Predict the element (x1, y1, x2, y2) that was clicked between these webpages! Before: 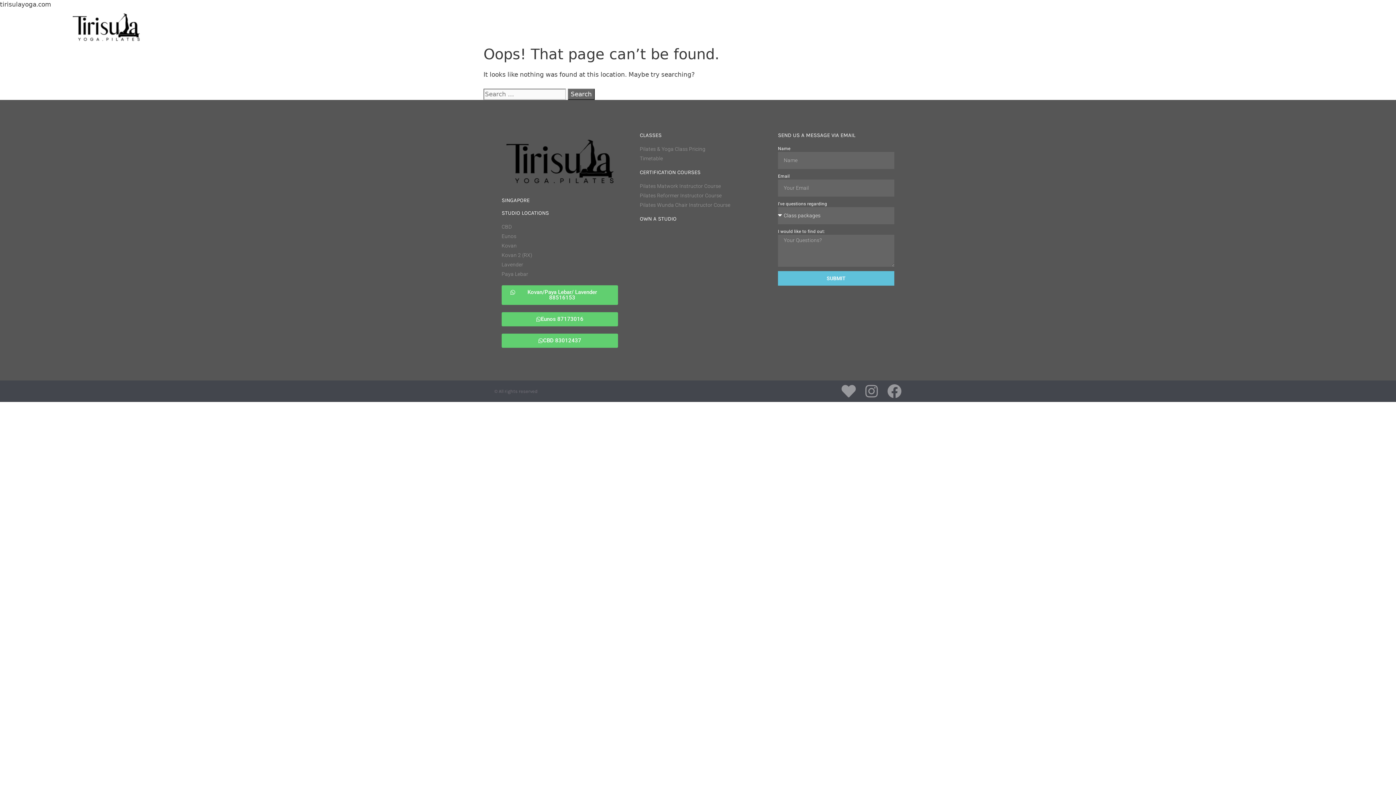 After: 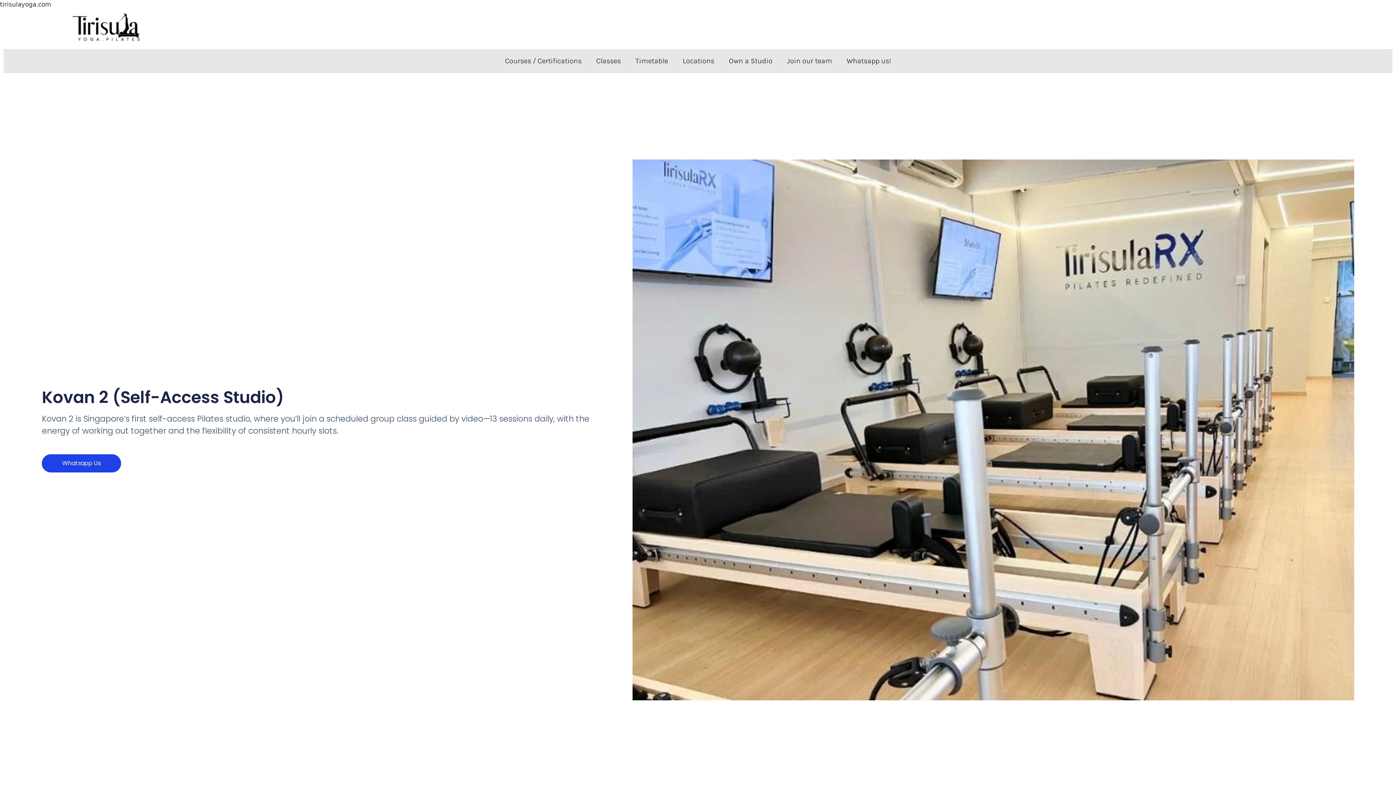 Action: bbox: (501, 251, 618, 259) label: Kovan 2 (RX)